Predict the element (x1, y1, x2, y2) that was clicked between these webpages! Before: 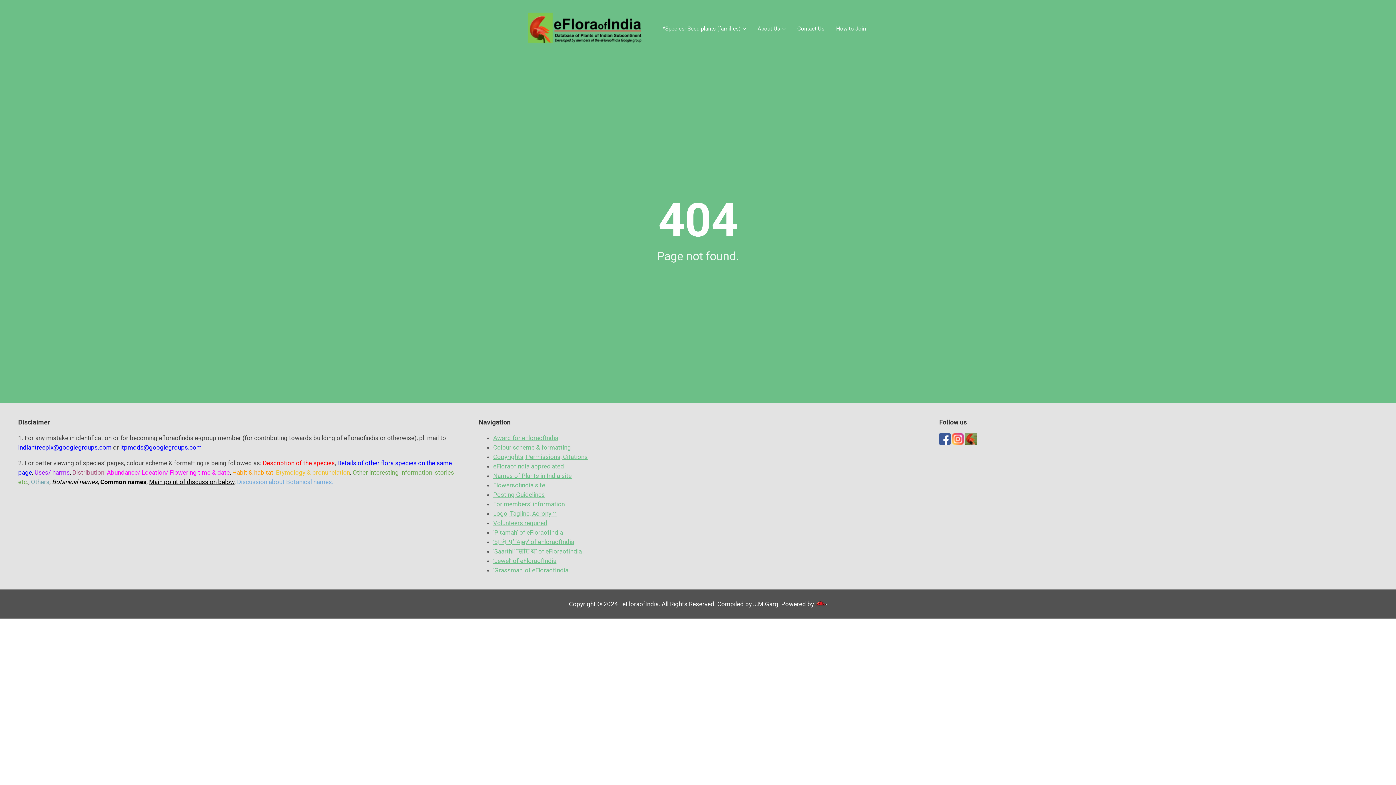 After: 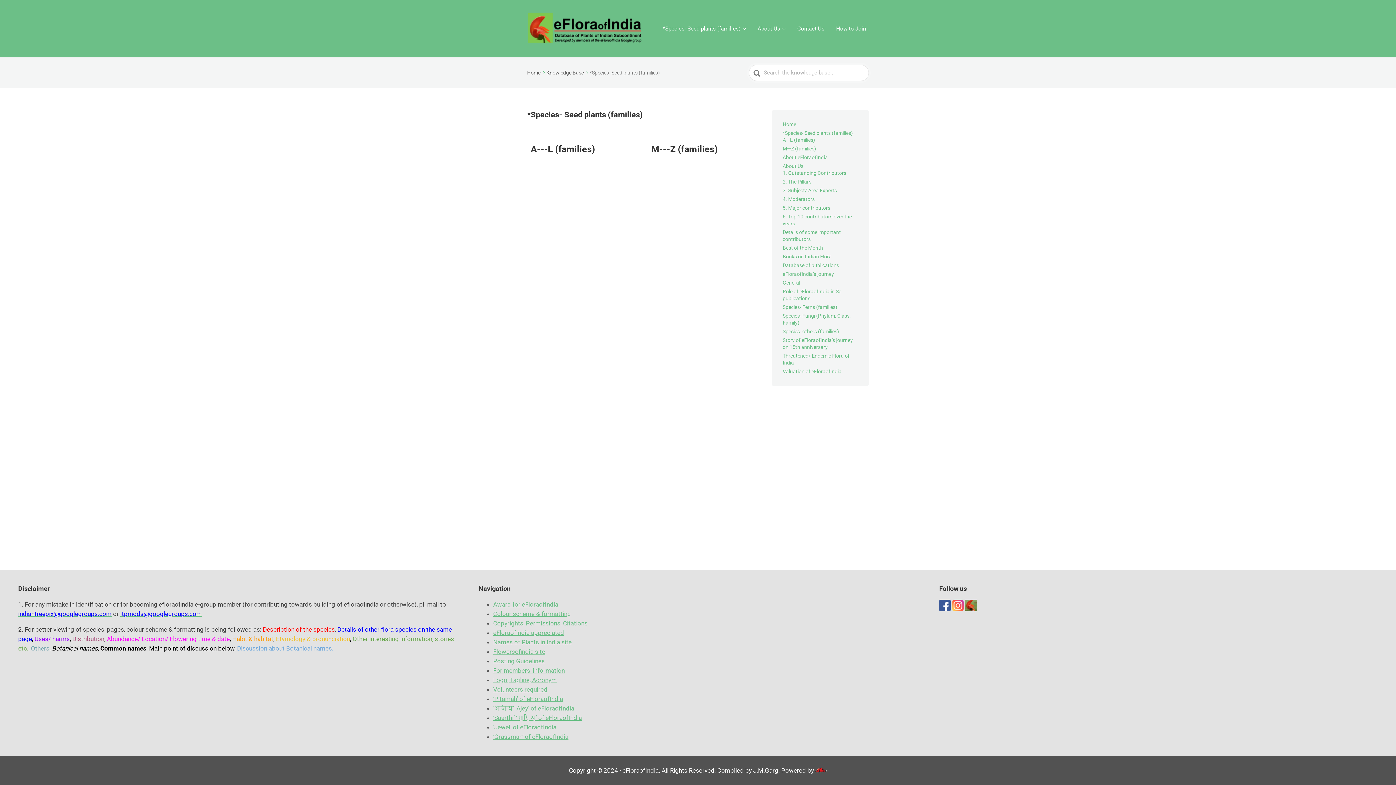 Action: label: *Species- Seed plants (families) bbox: (660, 23, 749, 34)